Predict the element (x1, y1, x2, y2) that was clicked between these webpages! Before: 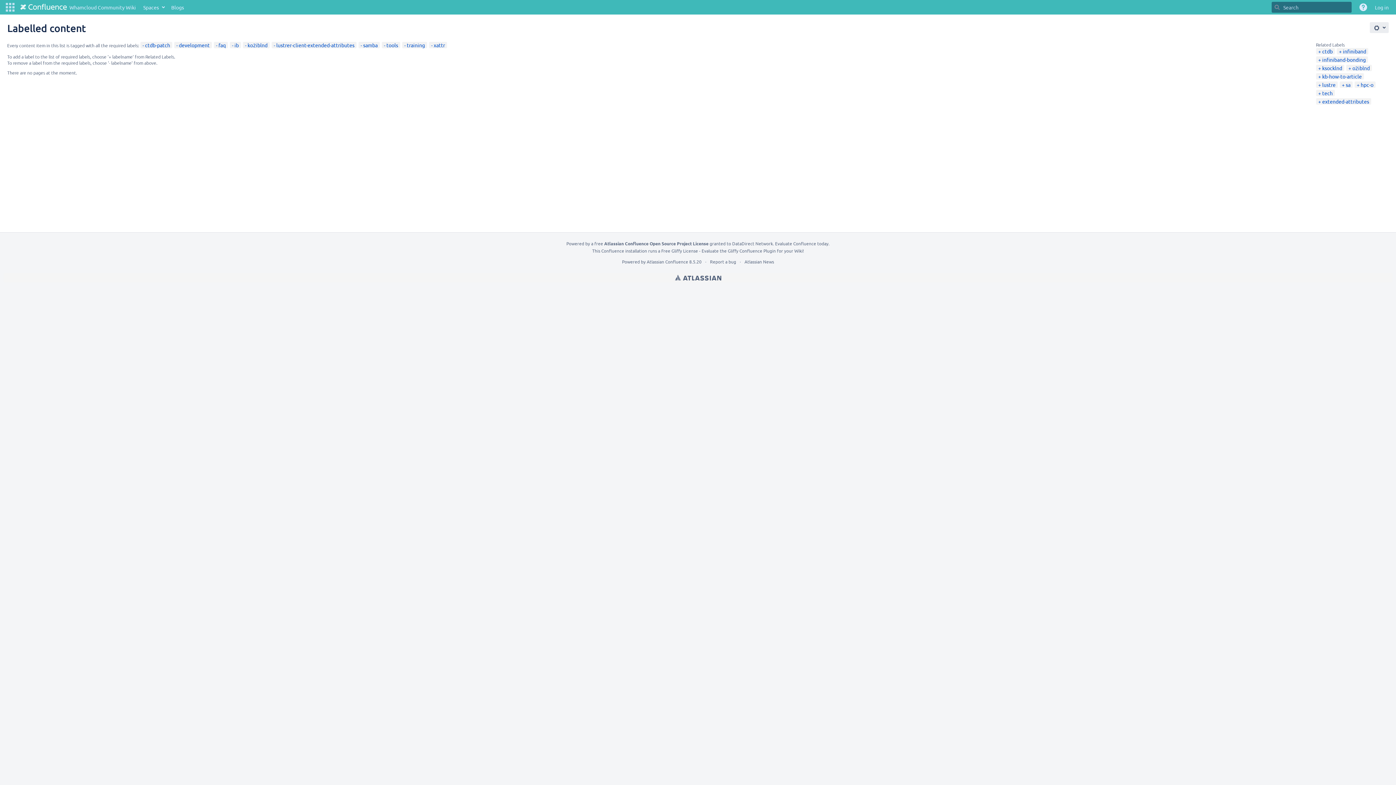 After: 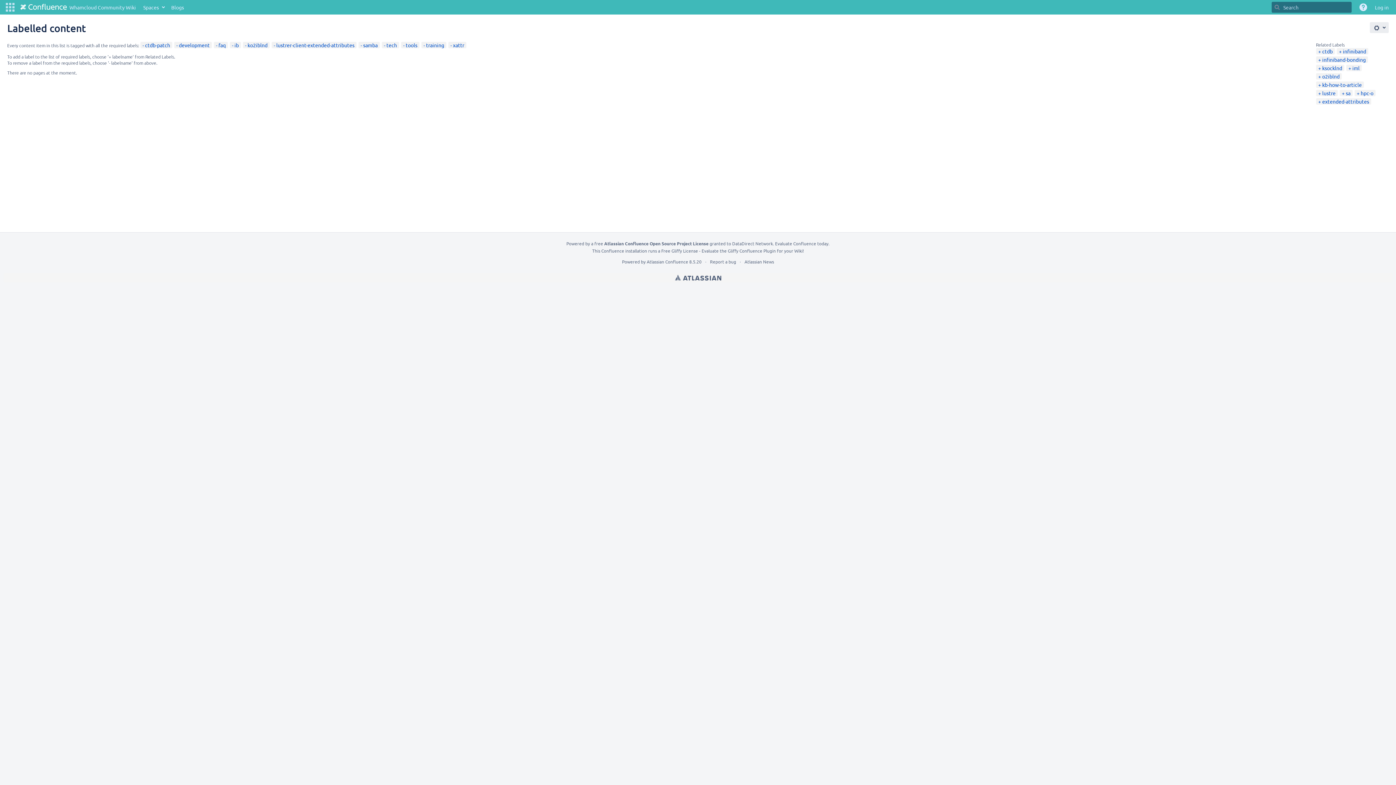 Action: label: tech bbox: (1318, 89, 1333, 96)